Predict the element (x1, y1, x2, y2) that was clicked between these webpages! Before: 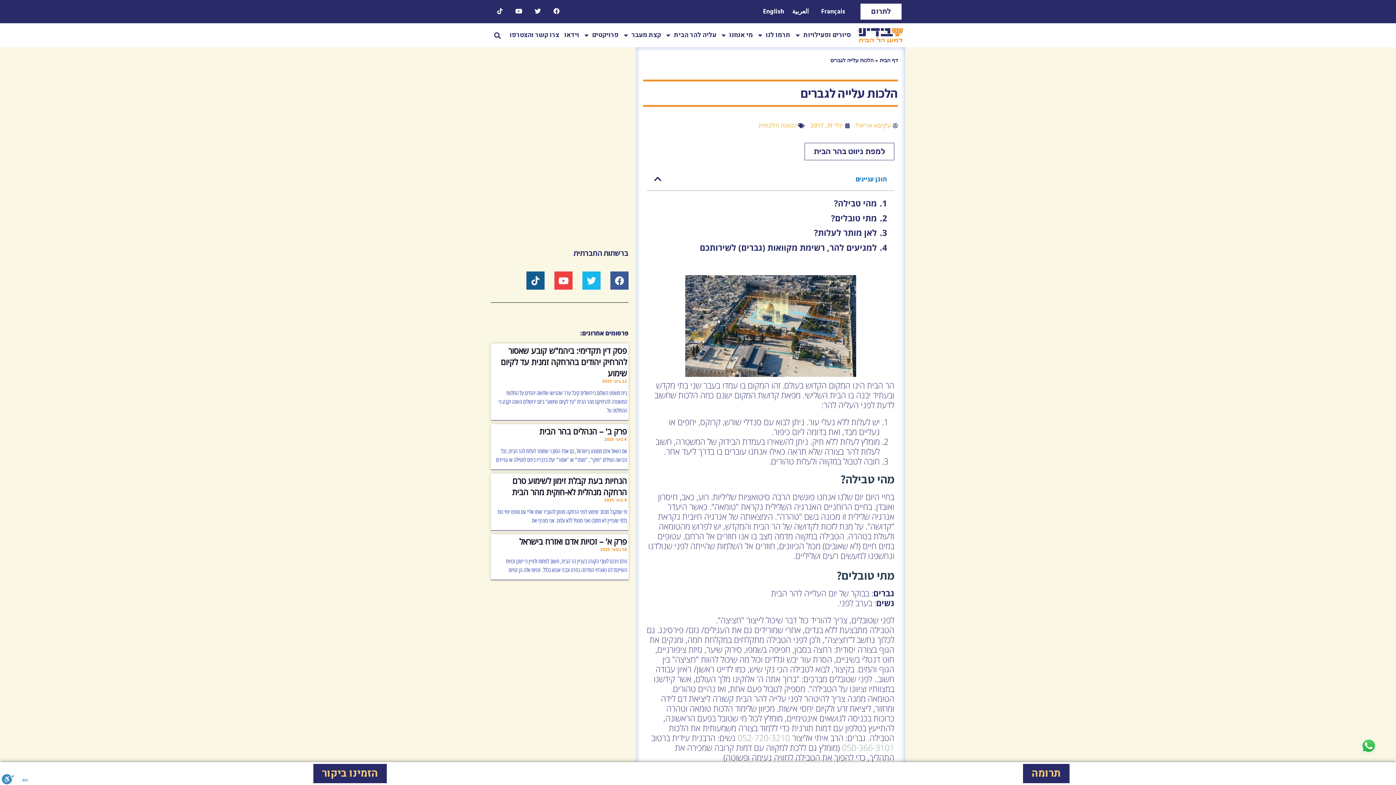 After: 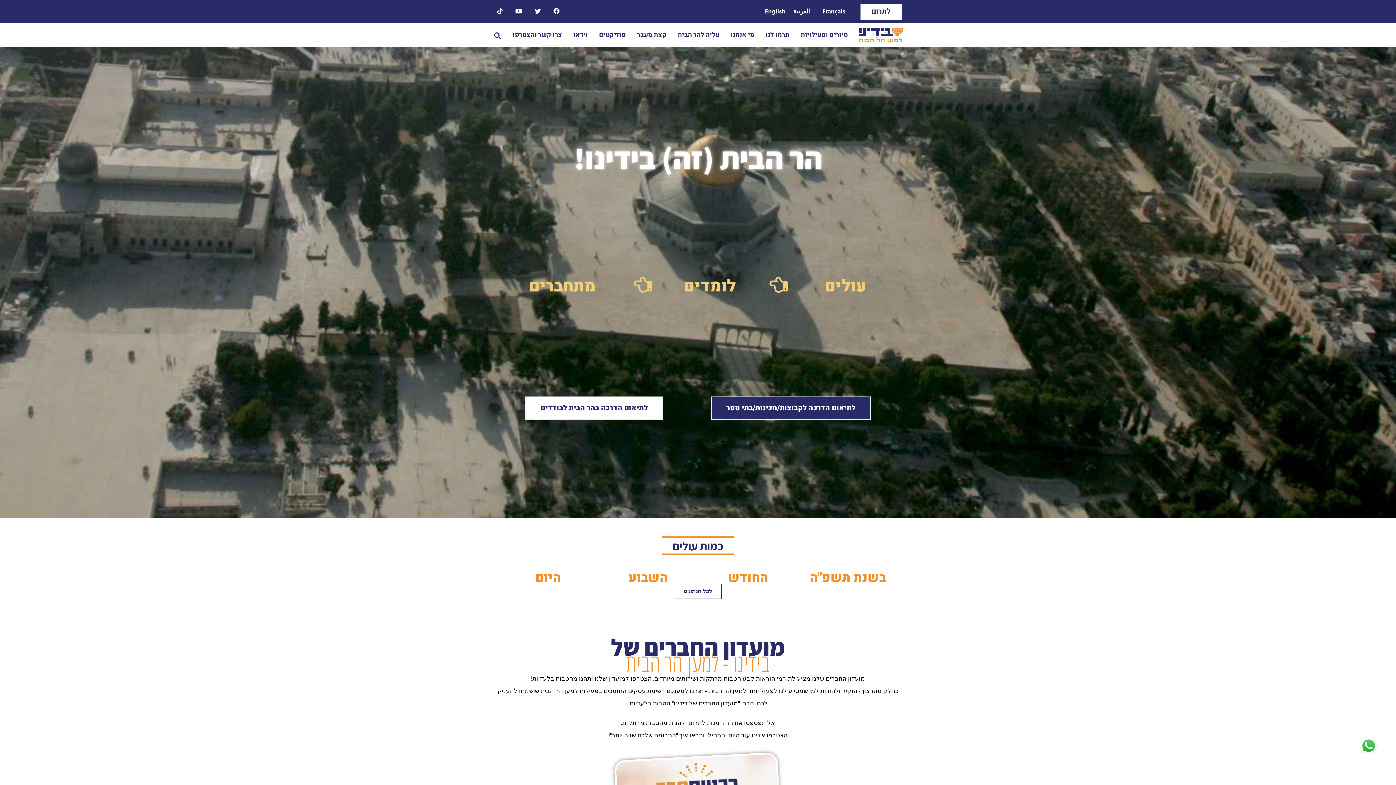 Action: bbox: (857, 26, 905, 43)